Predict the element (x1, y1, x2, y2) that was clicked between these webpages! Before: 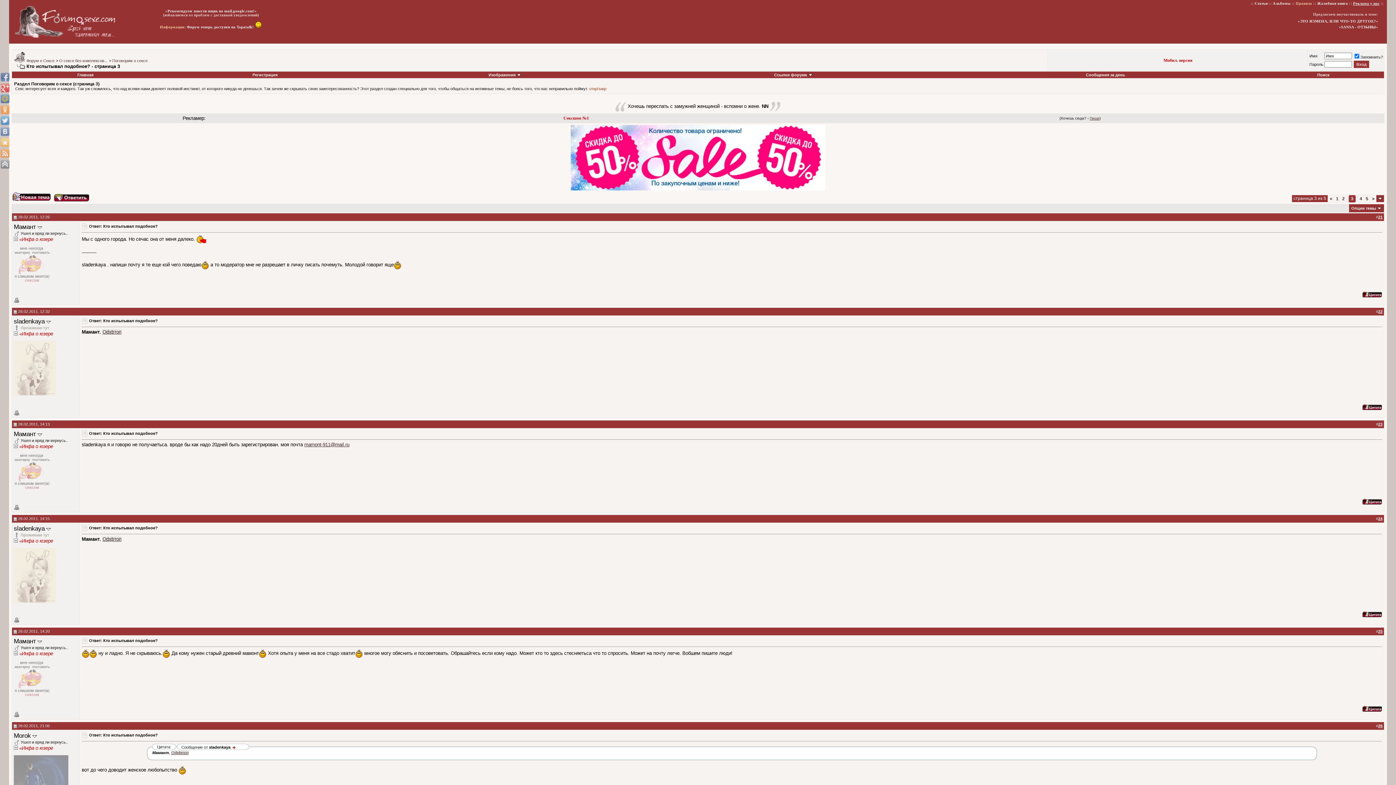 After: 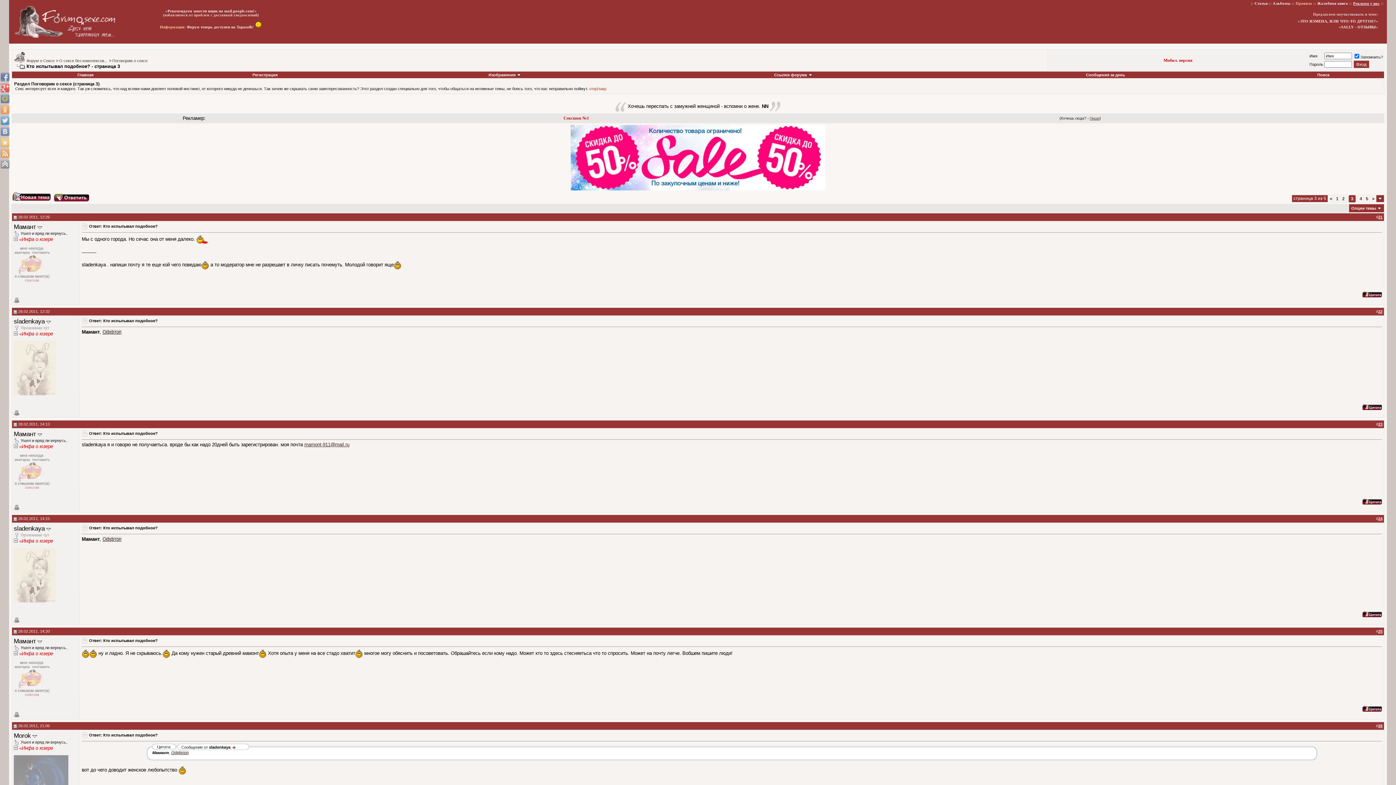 Action: bbox: (13, 309, 17, 313)